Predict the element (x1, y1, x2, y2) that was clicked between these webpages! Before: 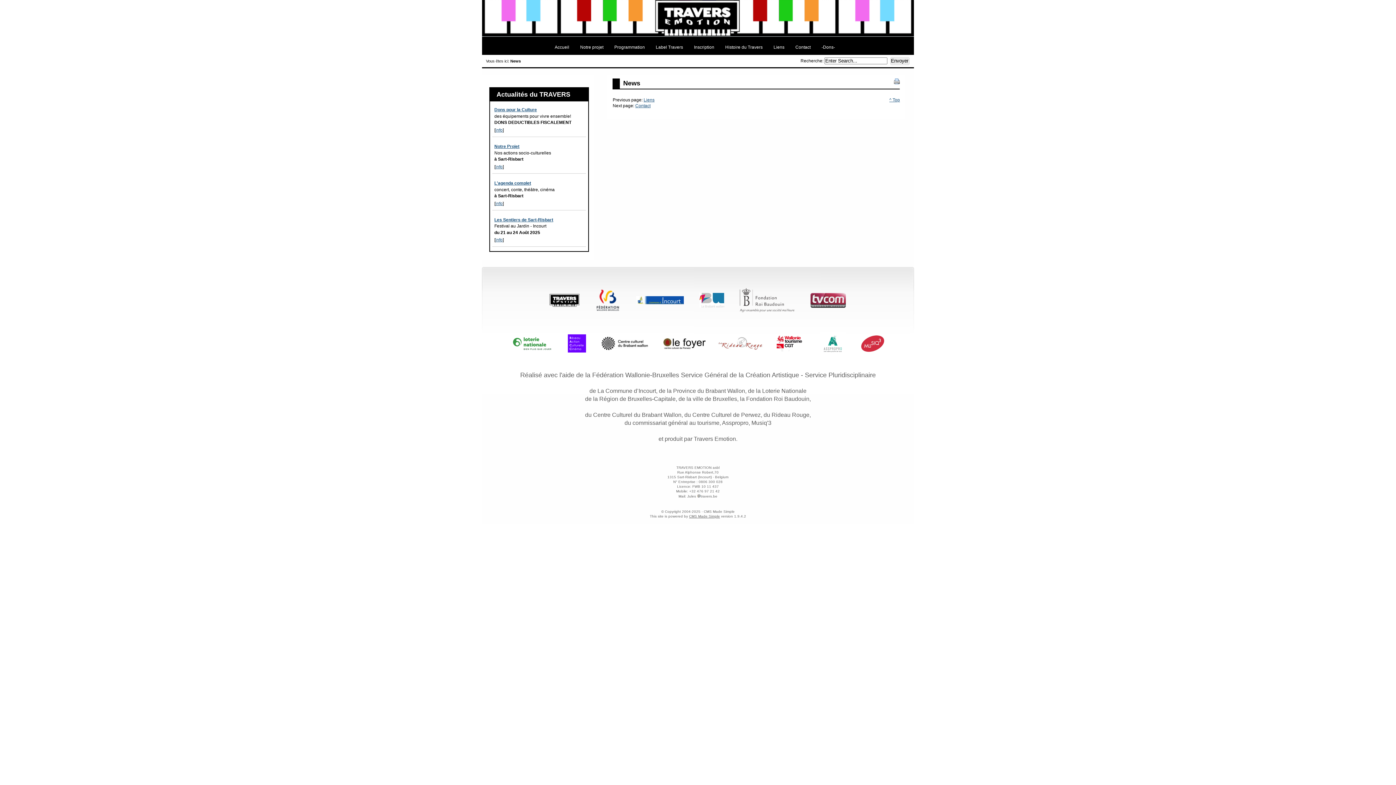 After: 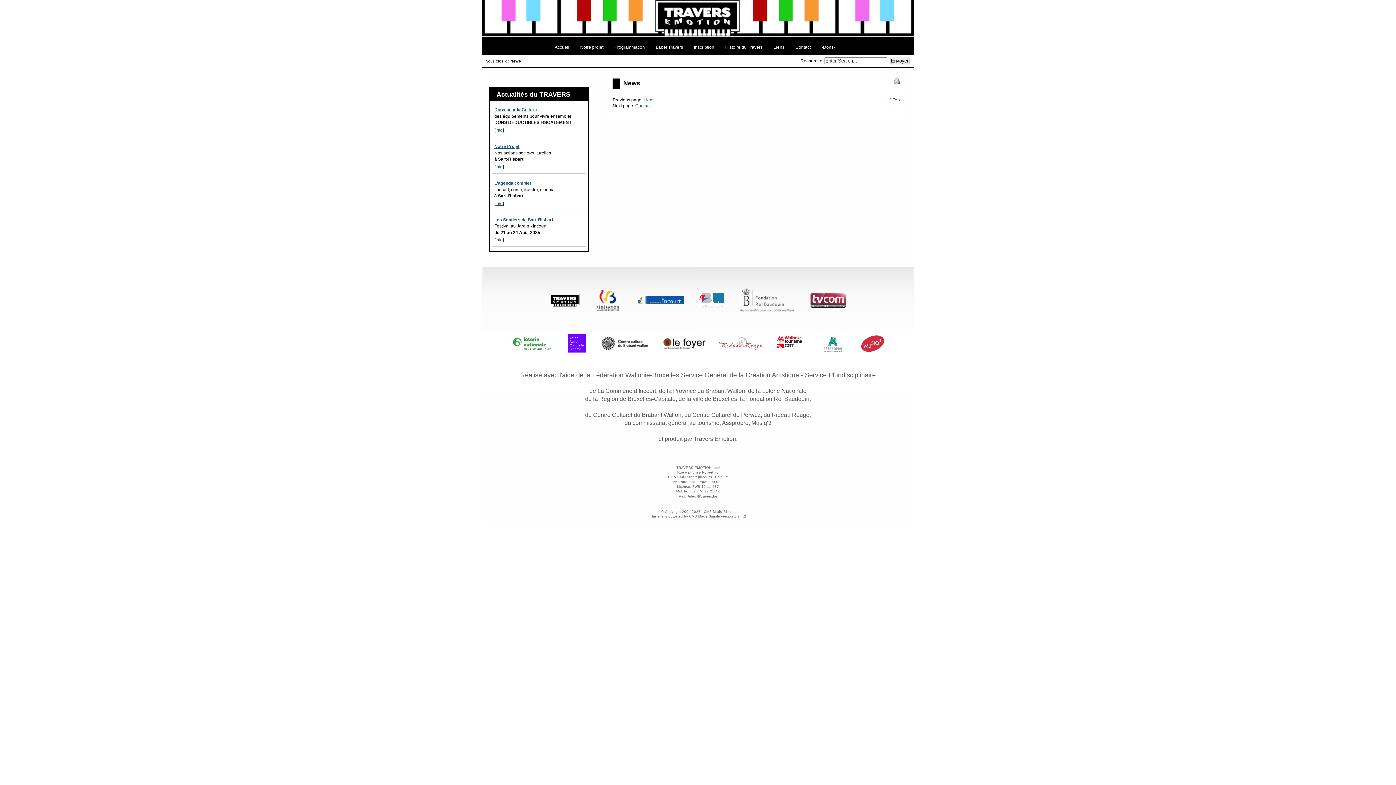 Action: bbox: (854, 340, 891, 346)